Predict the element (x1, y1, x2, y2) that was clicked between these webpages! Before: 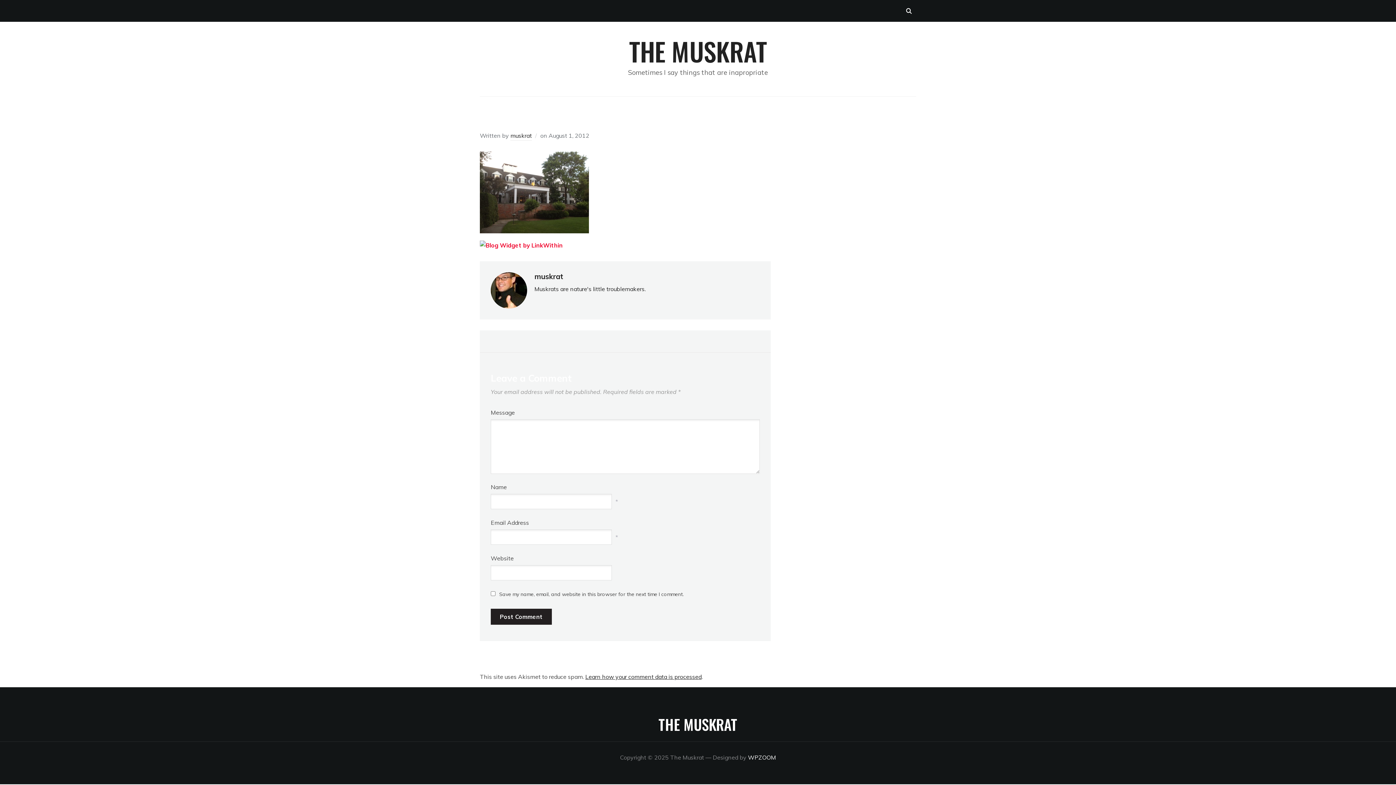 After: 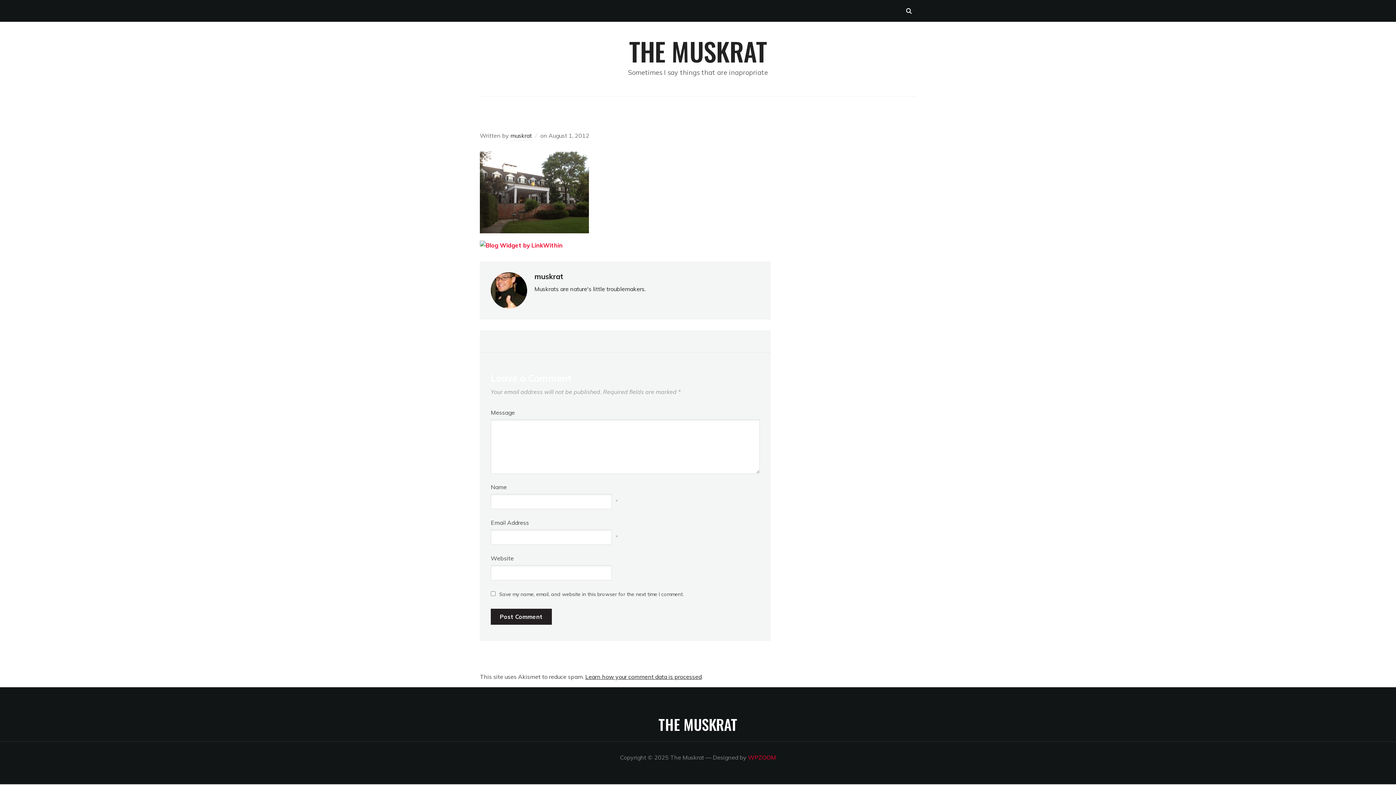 Action: label: WPZOOM bbox: (748, 754, 776, 761)